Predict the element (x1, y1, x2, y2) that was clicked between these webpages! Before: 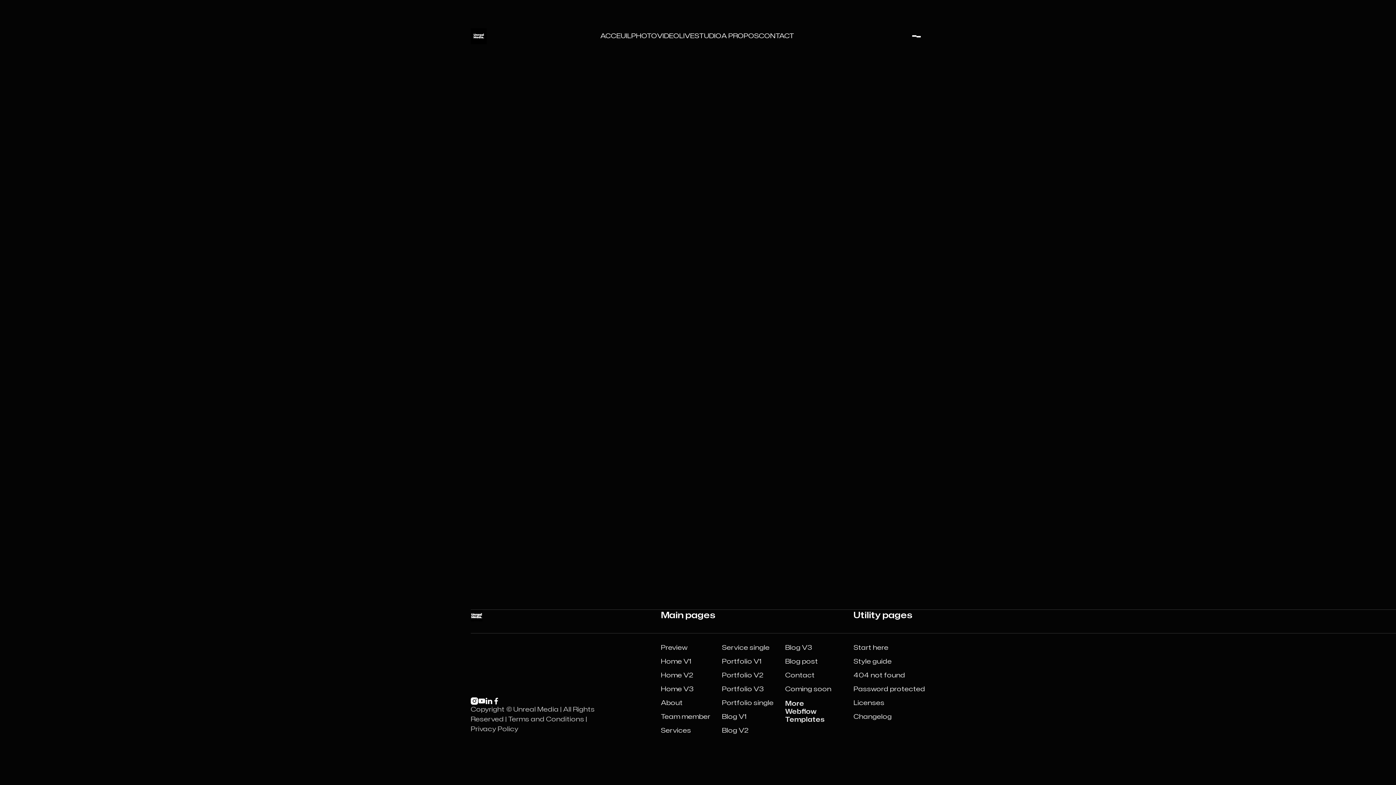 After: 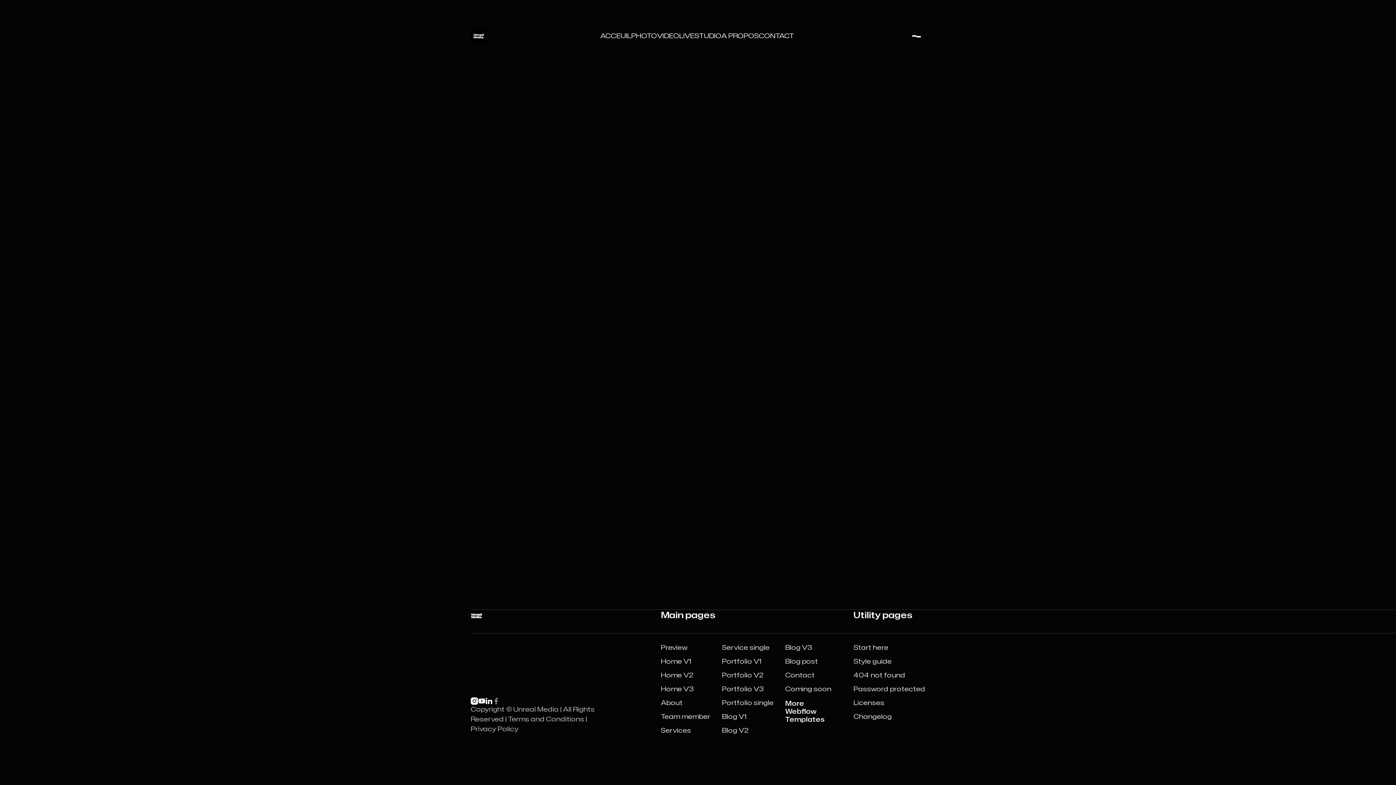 Action: bbox: (492, 697, 500, 705) label: 